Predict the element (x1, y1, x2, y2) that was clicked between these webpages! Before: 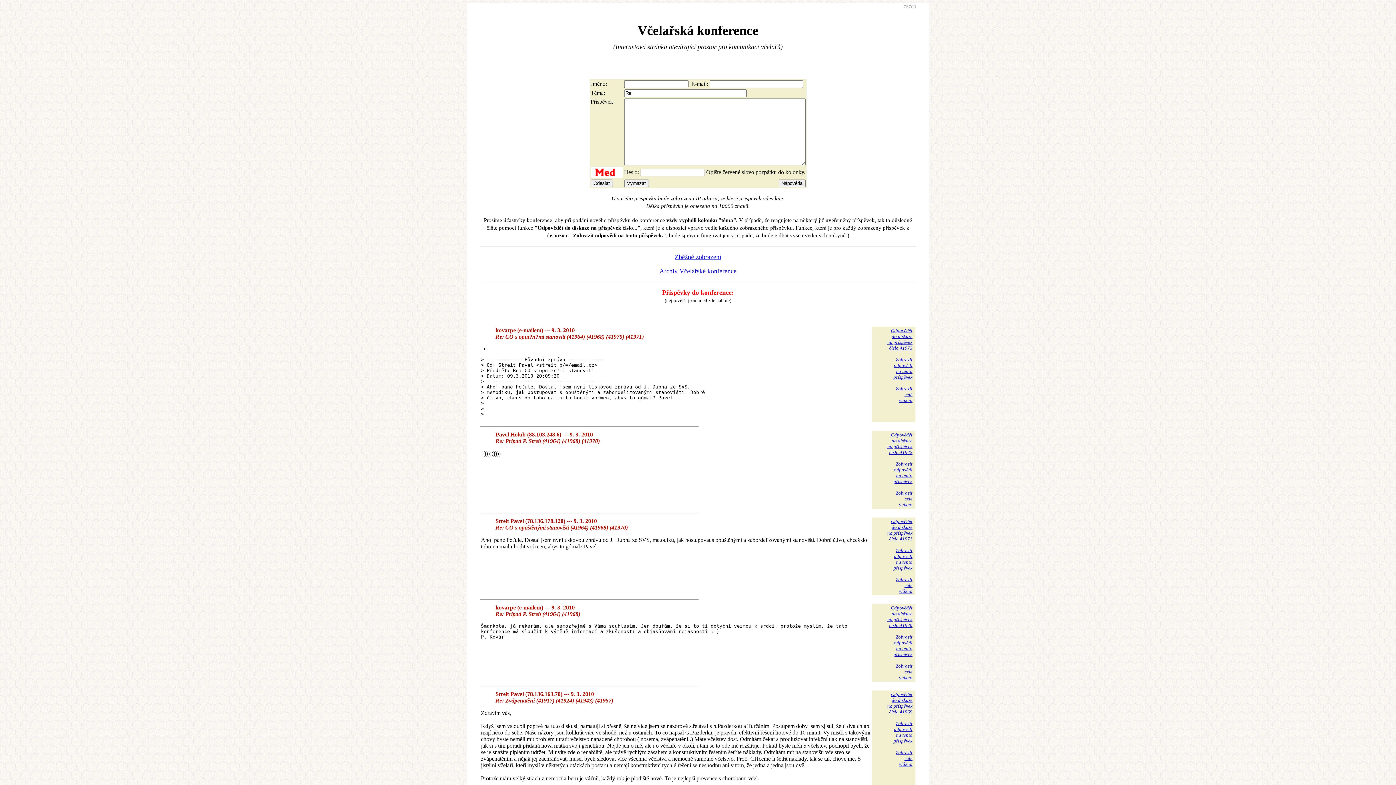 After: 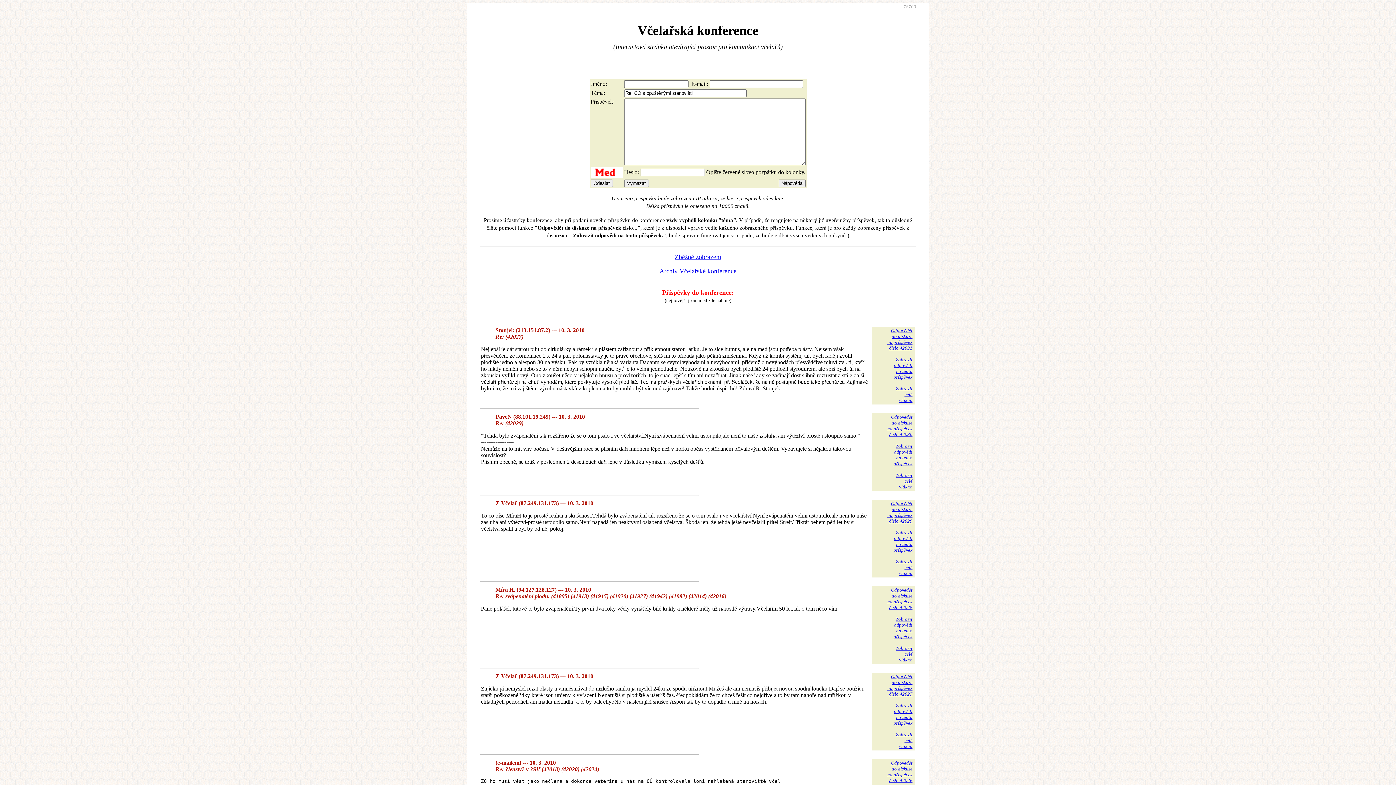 Action: bbox: (887, 518, 912, 541) label: Odpovědět
do diskuze
na příspěvek
číslo 41971